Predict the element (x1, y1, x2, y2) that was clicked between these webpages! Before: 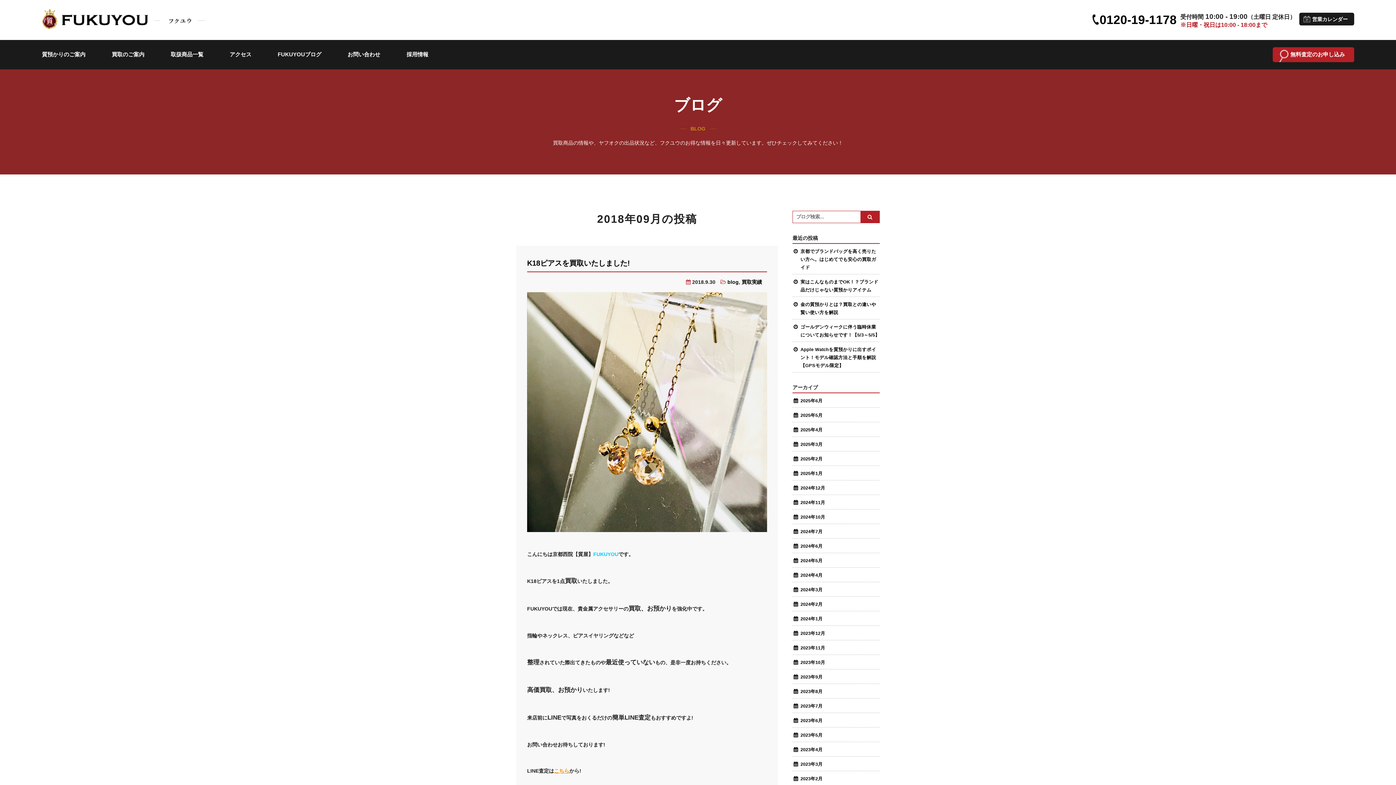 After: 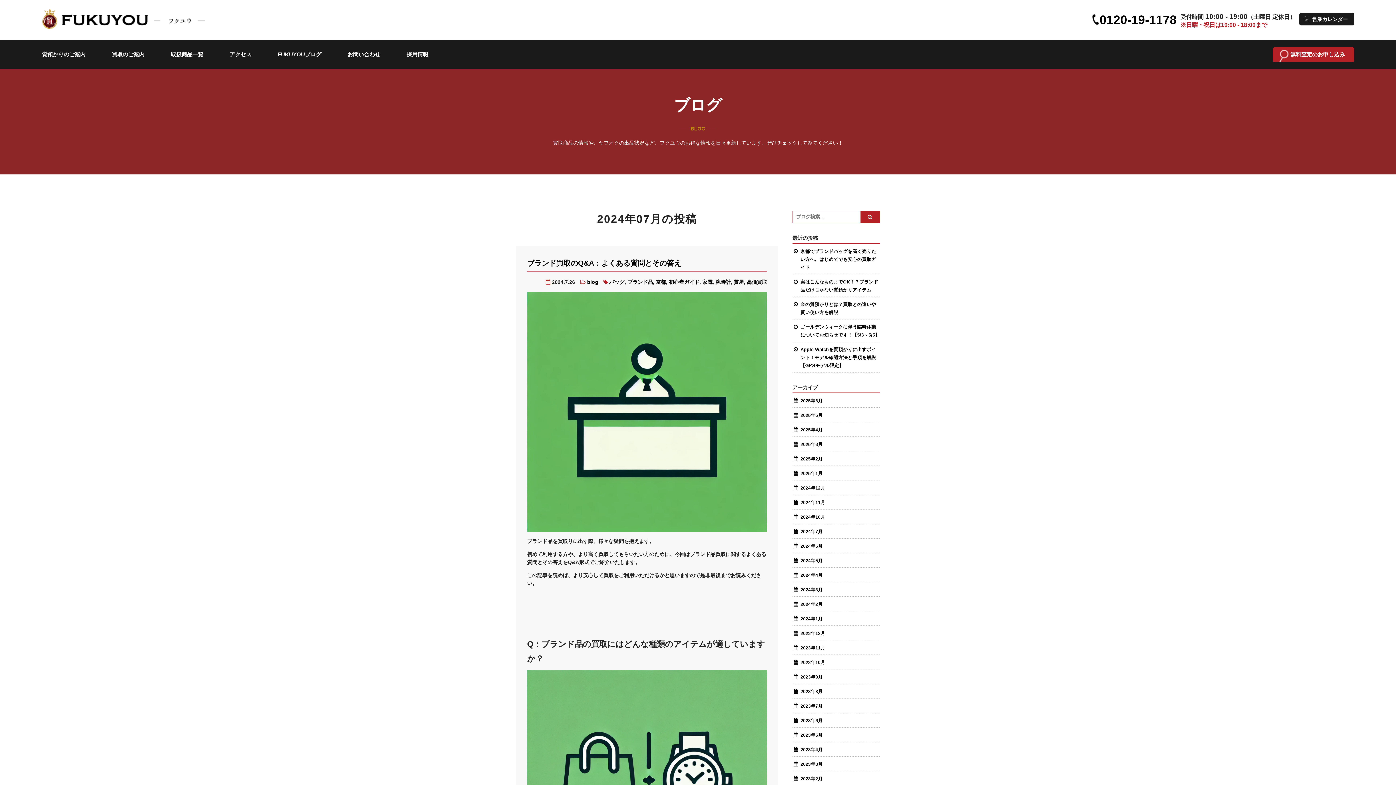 Action: bbox: (792, 527, 880, 538) label: 2024年7月